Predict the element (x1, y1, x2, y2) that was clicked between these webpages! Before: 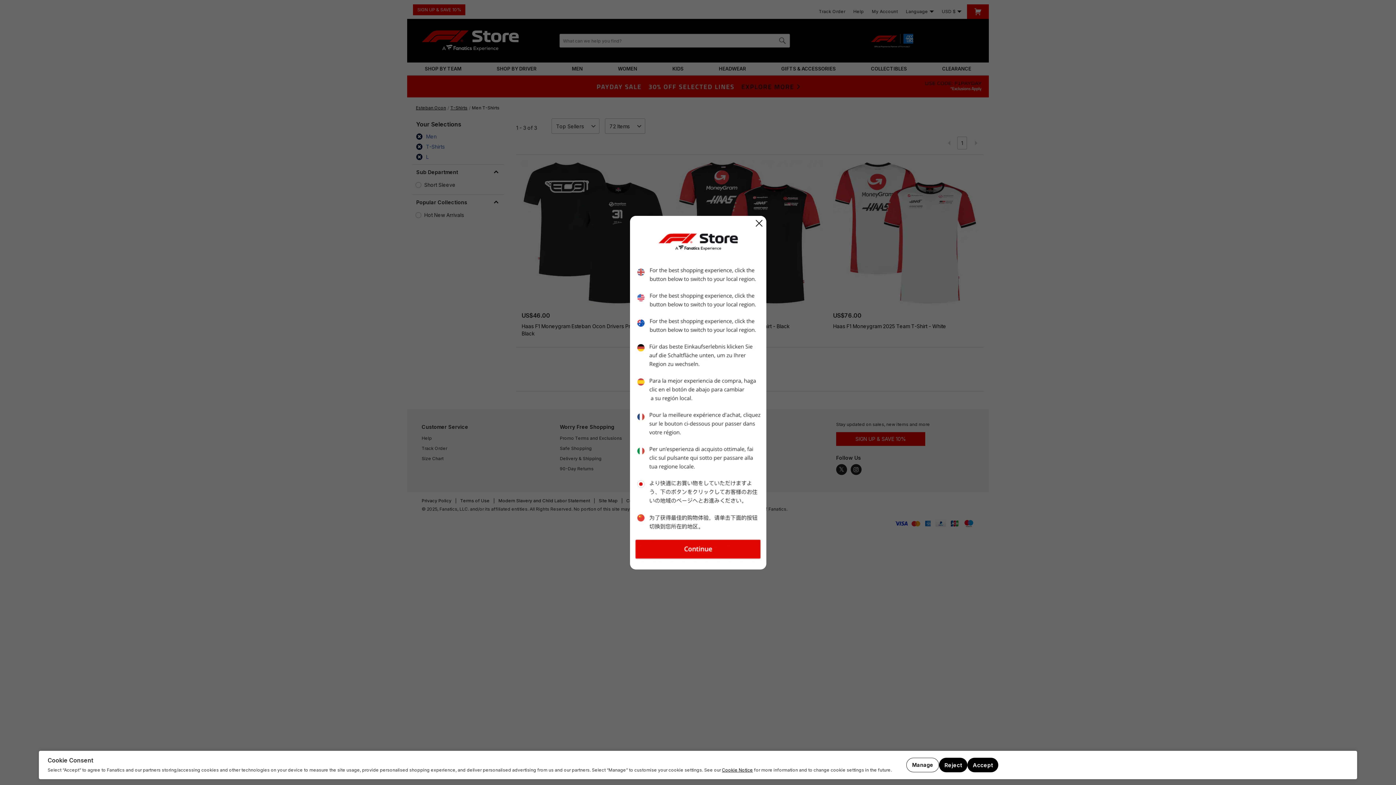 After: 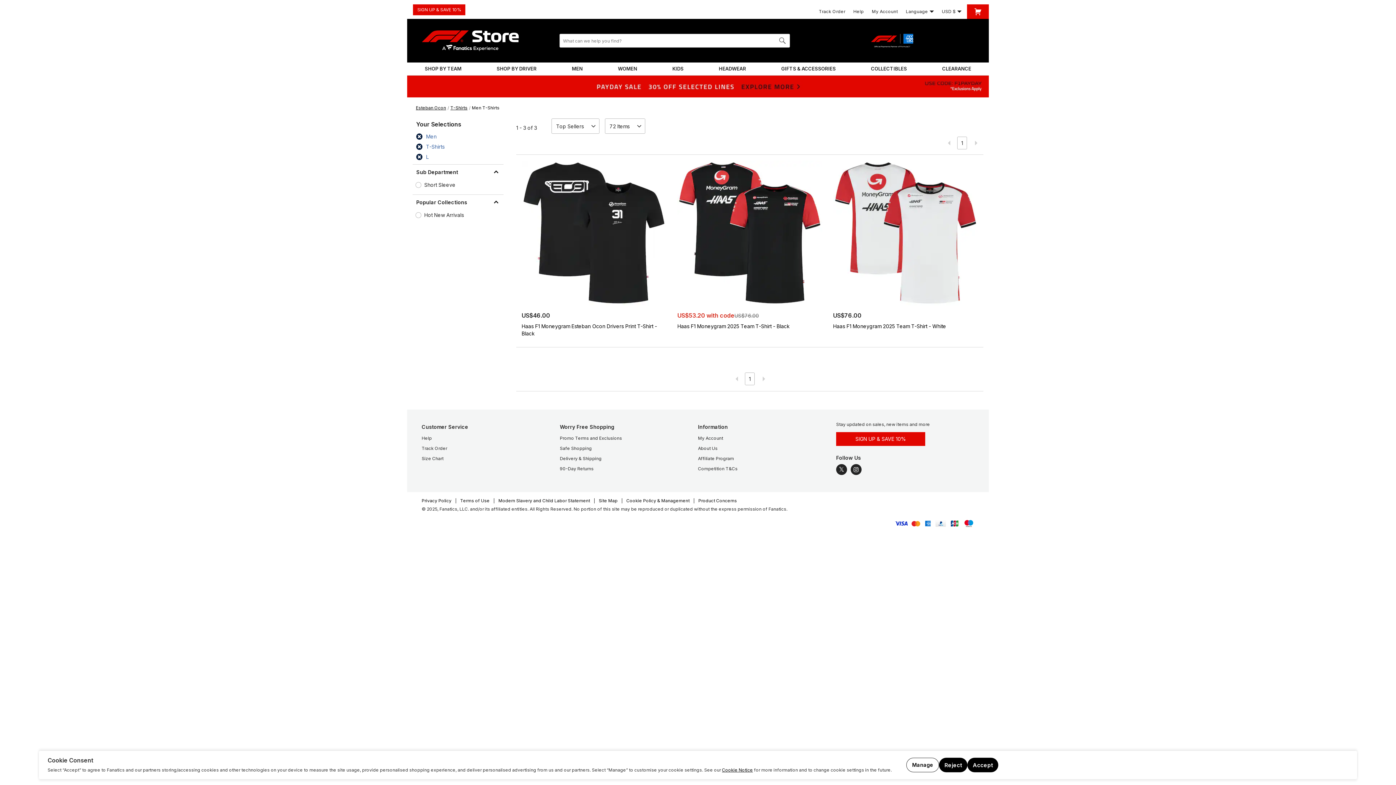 Action: label: Close Pop-Up bbox: (755, 220, 762, 227)